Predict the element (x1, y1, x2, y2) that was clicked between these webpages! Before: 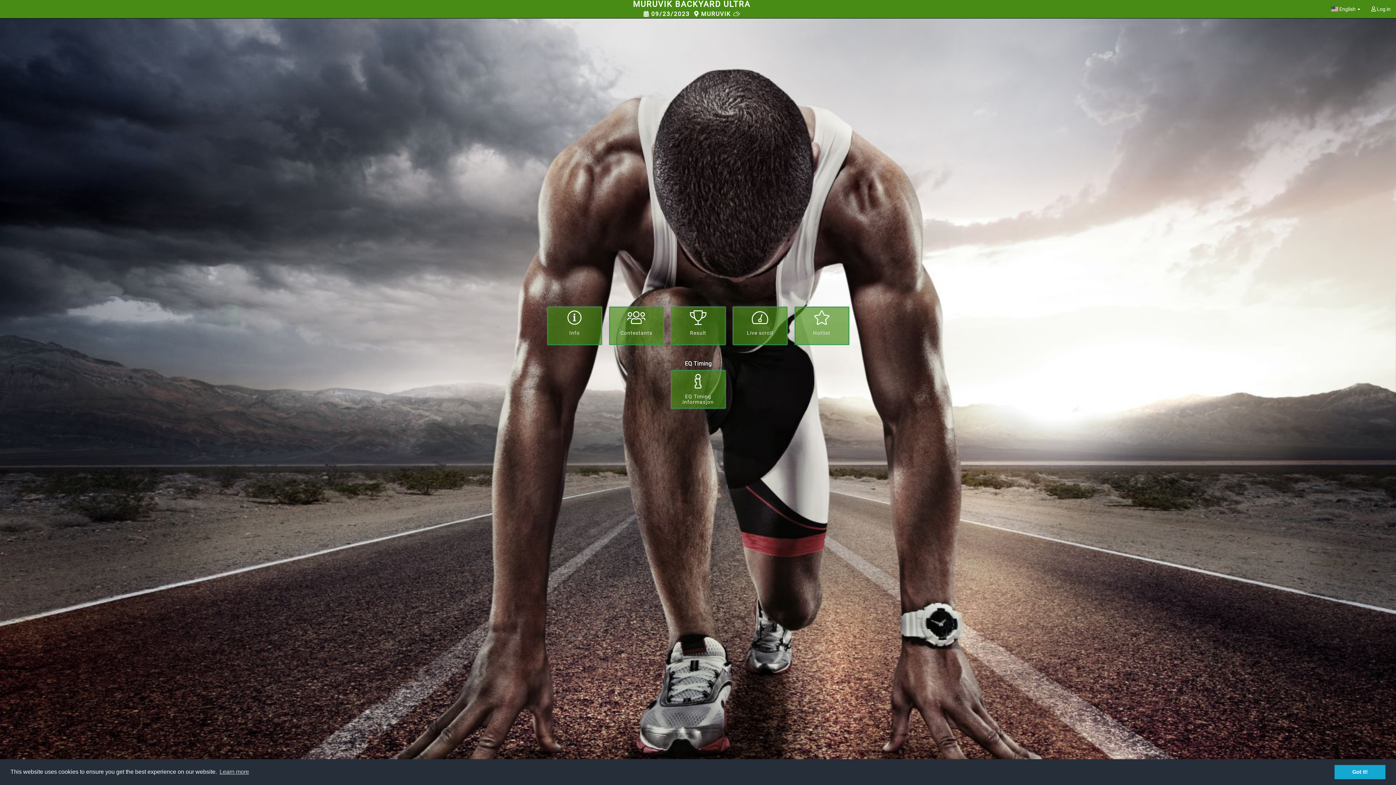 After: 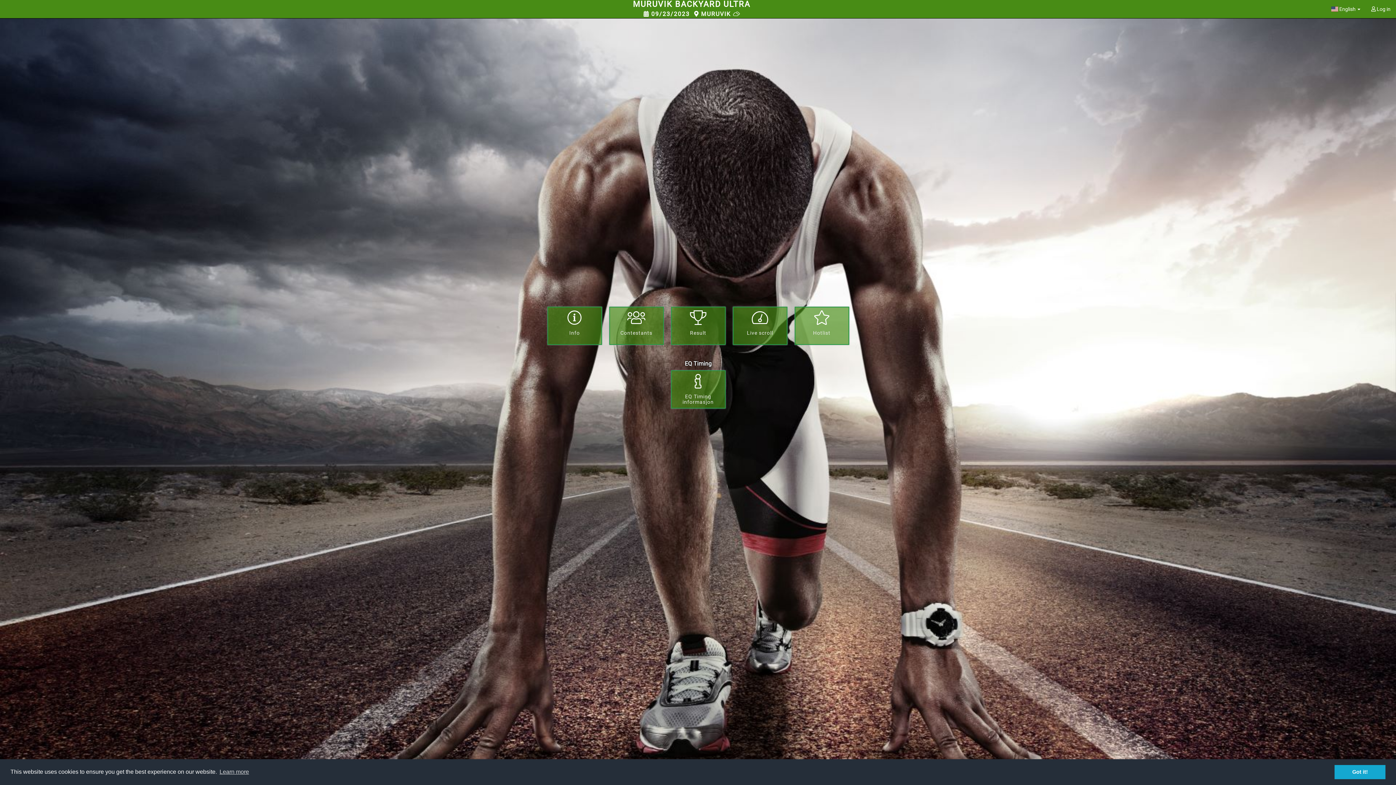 Action: bbox: (0, 0, 1385, 18) label: MURUVIK BACKYARD ULTRA
09/23/2023 MURUVIK 